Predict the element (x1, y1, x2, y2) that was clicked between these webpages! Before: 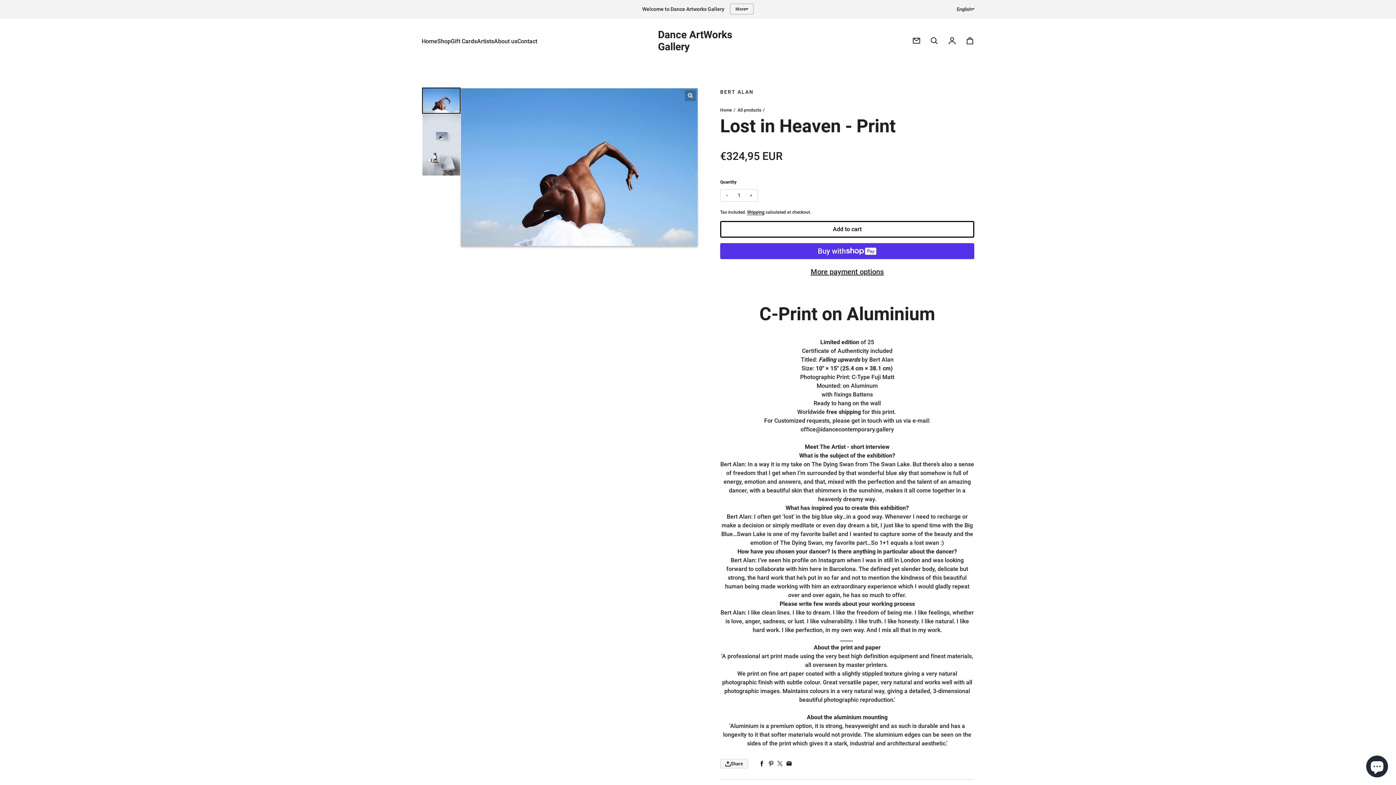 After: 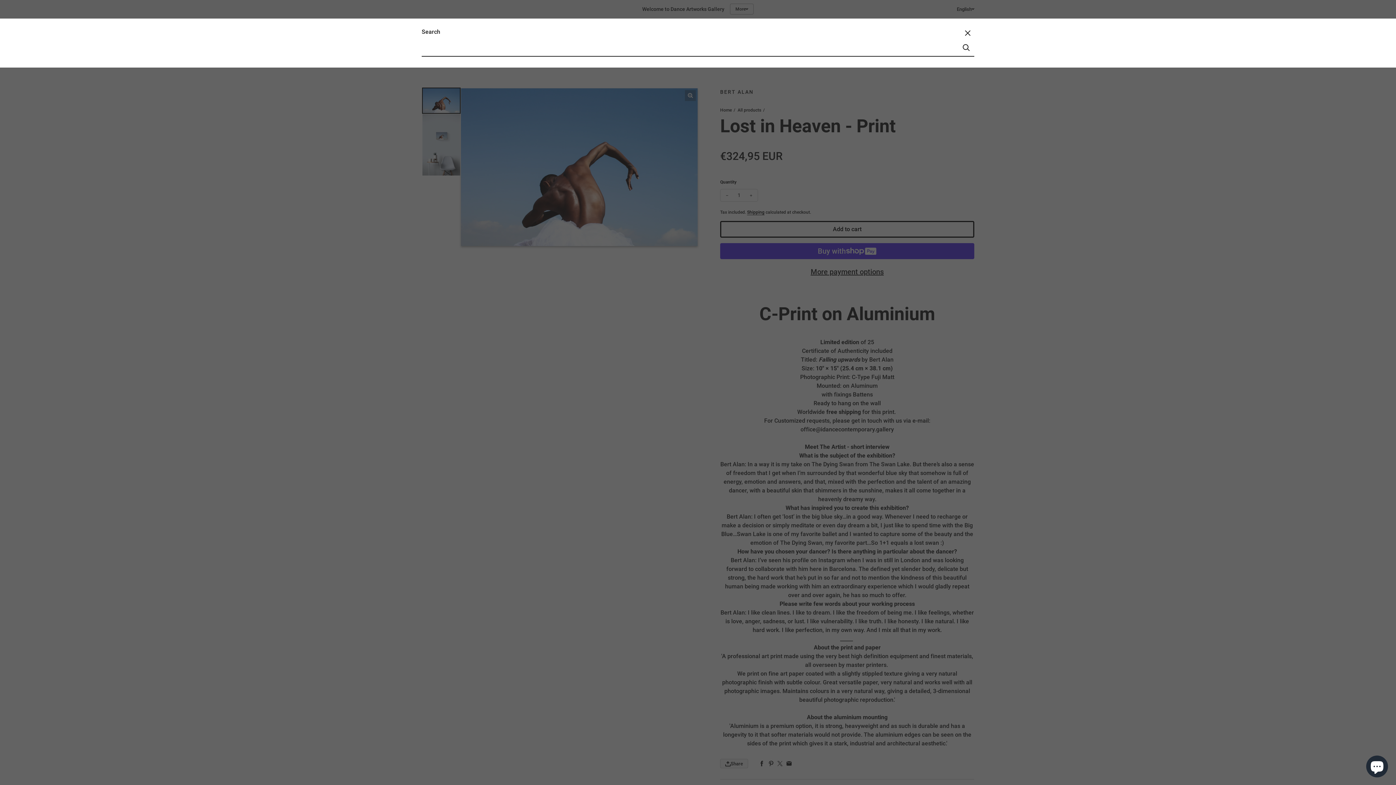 Action: label: Search bbox: (930, 36, 938, 45)